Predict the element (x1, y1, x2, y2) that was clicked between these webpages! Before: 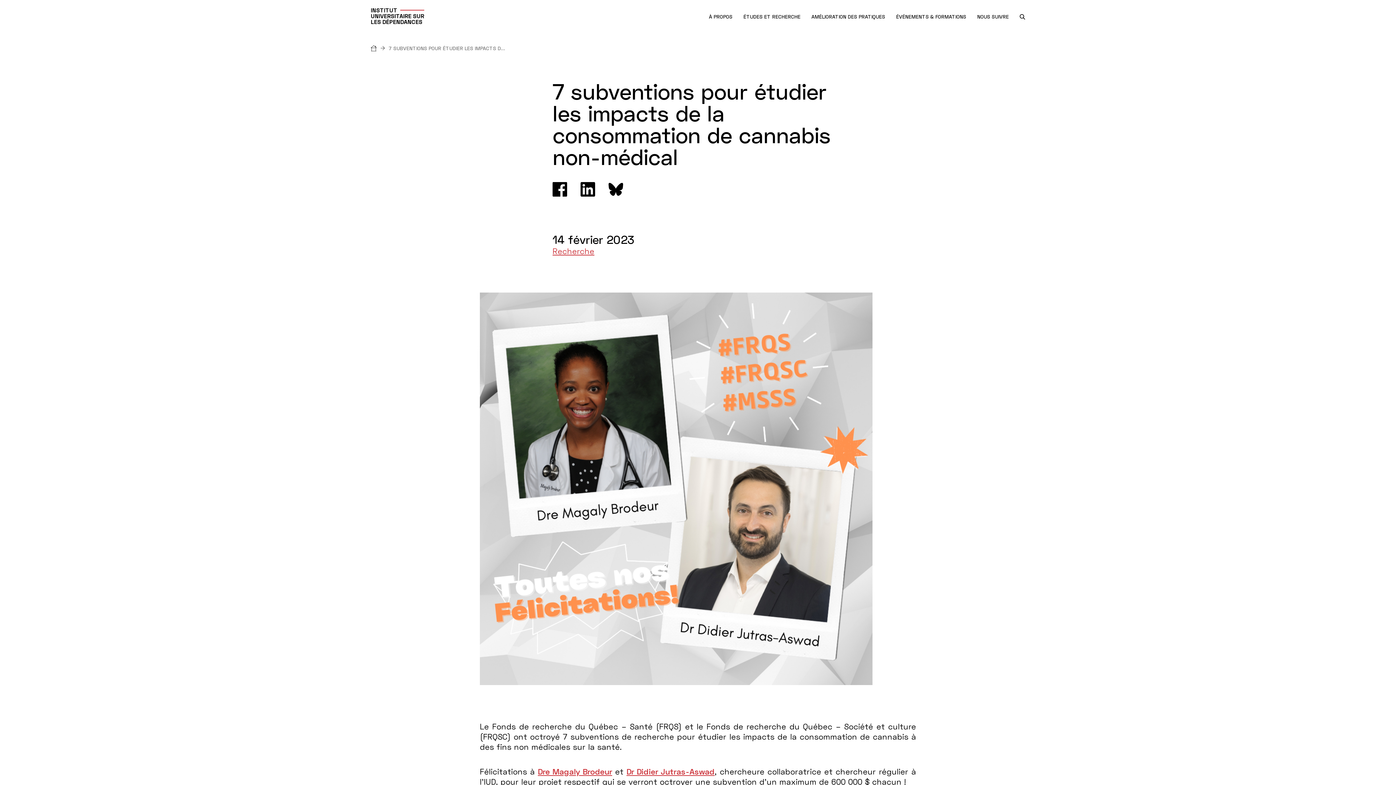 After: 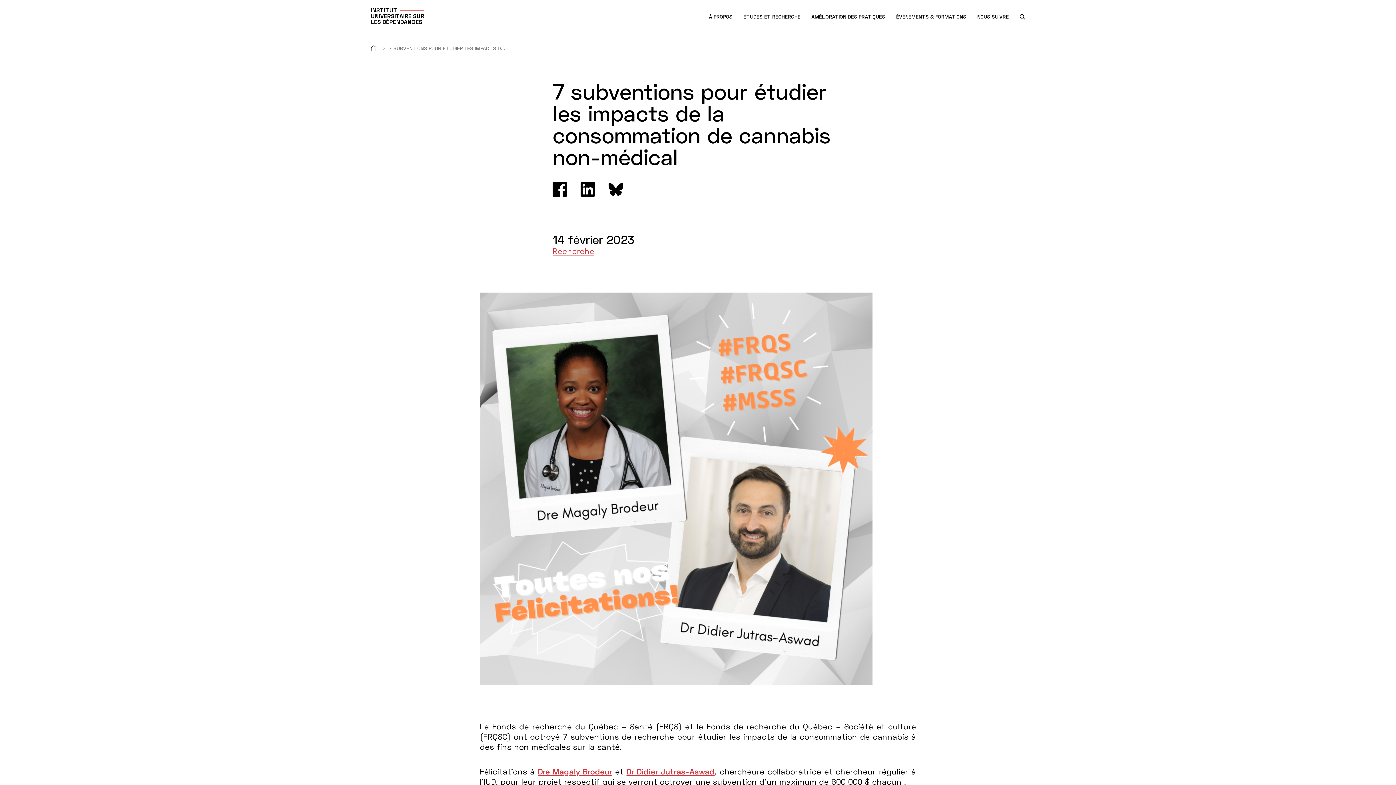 Action: bbox: (608, 182, 623, 196) label: Bluesky